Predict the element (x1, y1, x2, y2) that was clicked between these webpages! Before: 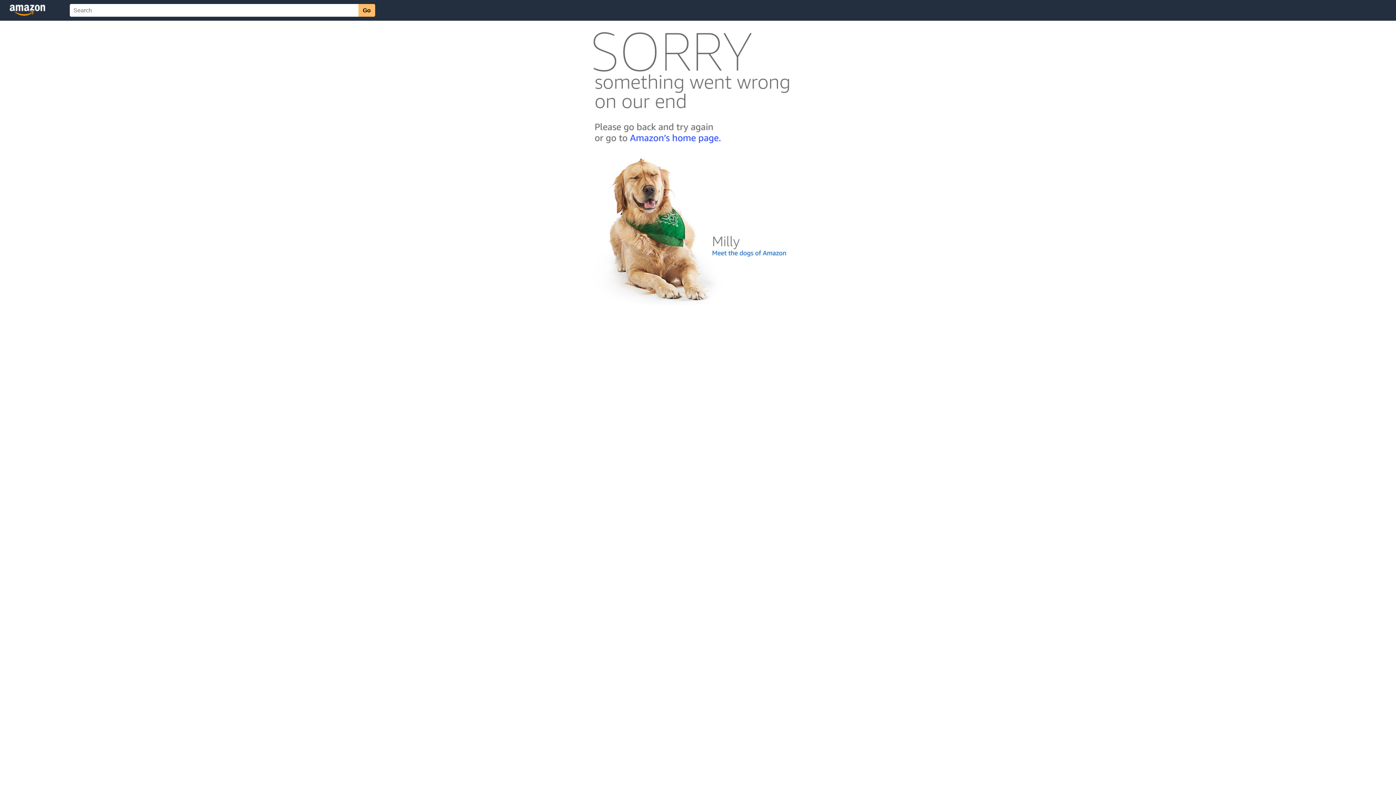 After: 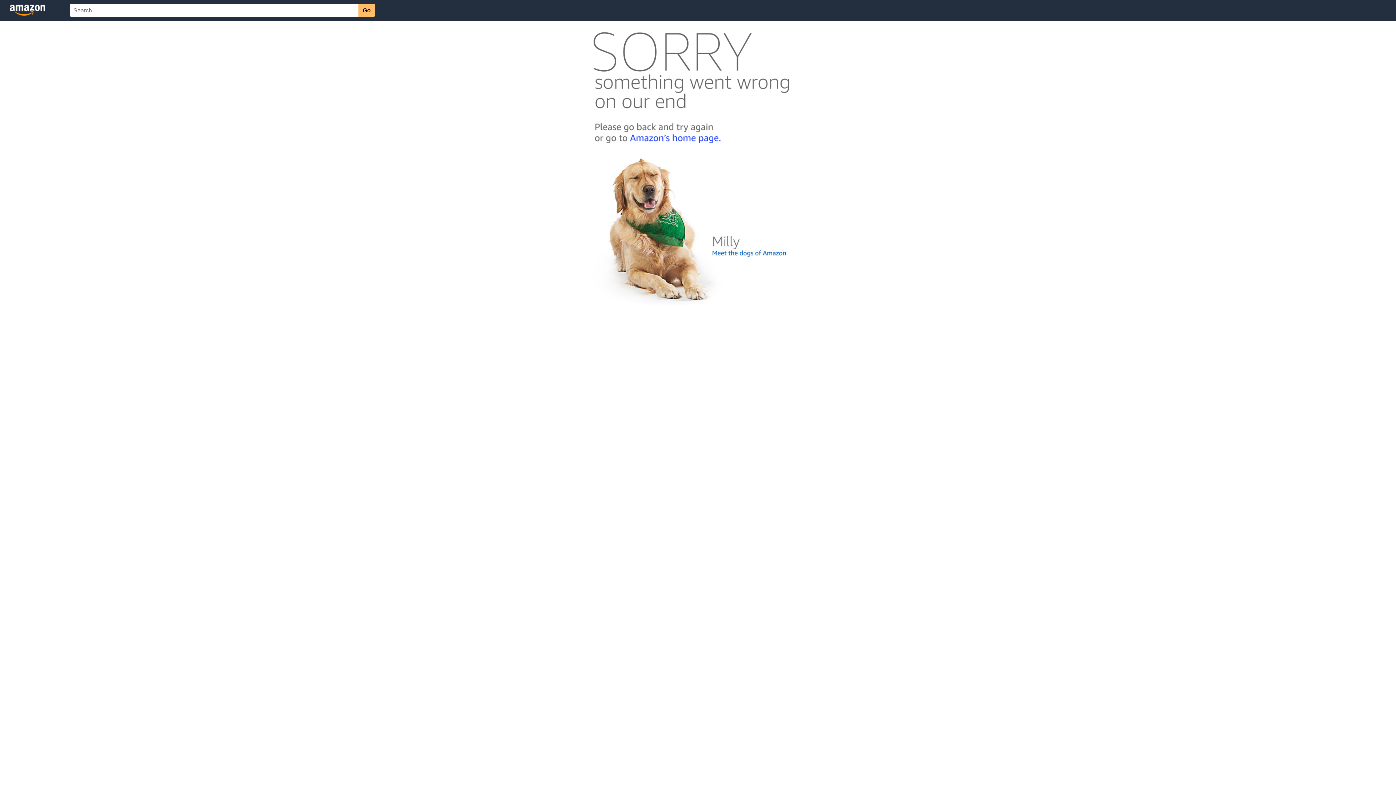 Action: bbox: (592, 300, 803, 306)